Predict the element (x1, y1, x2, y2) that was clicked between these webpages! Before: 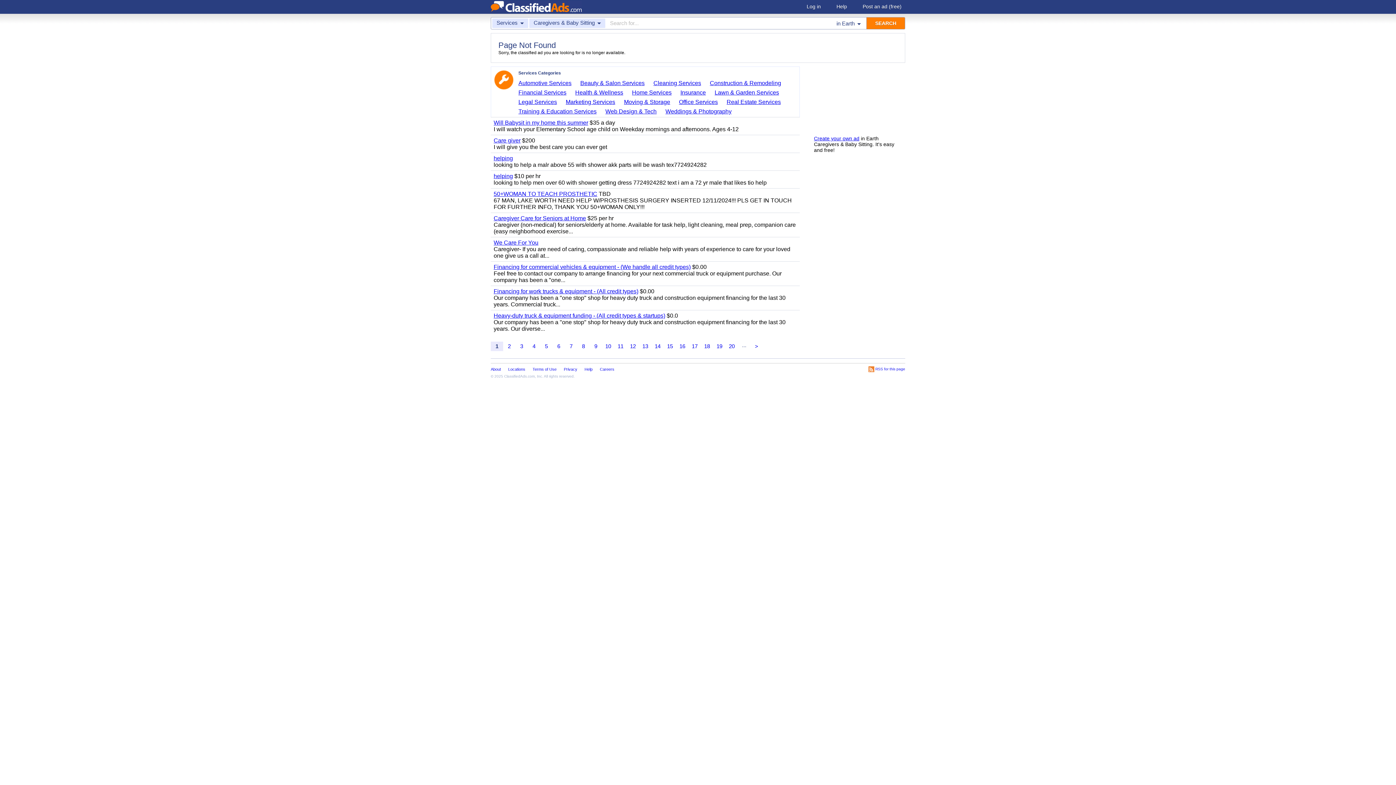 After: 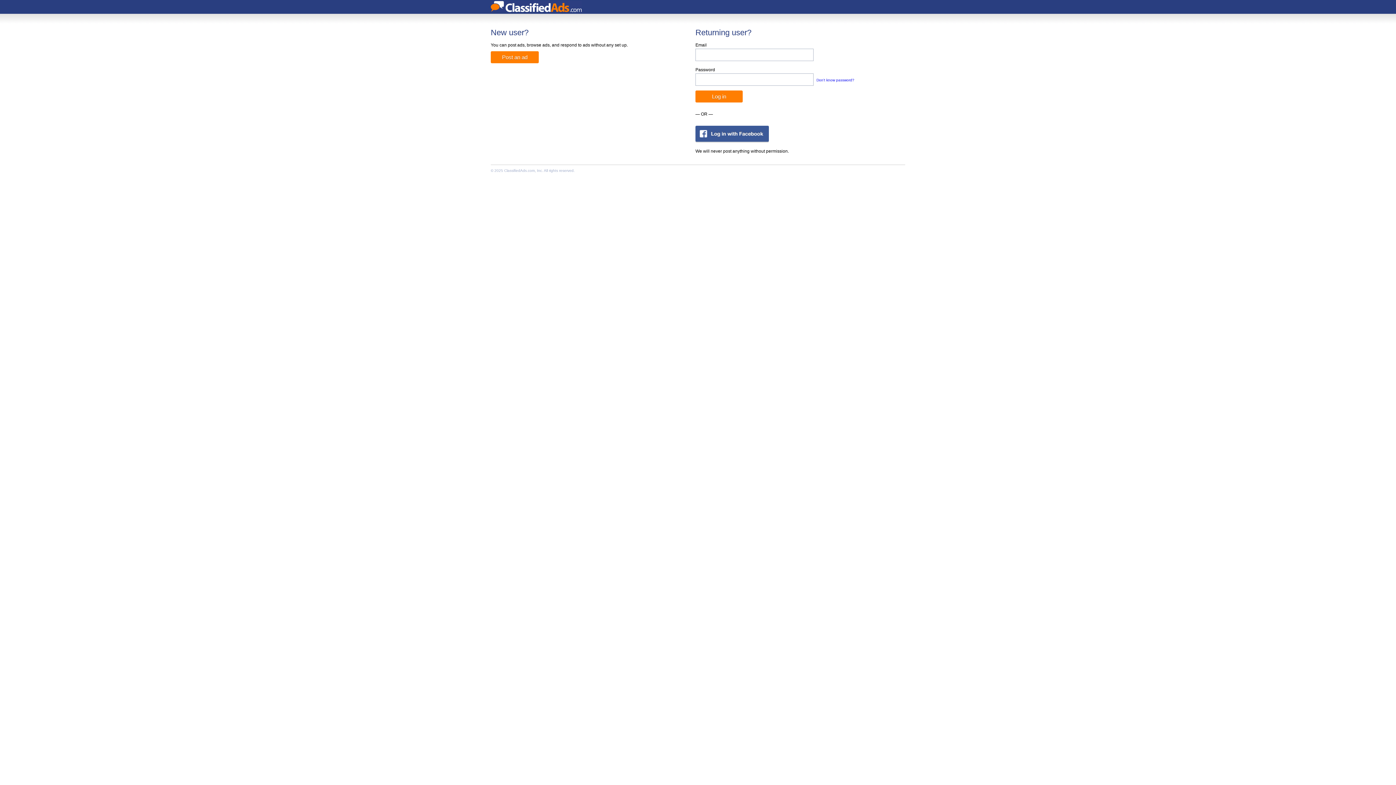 Action: label: Log in bbox: (803, 1, 824, 12)